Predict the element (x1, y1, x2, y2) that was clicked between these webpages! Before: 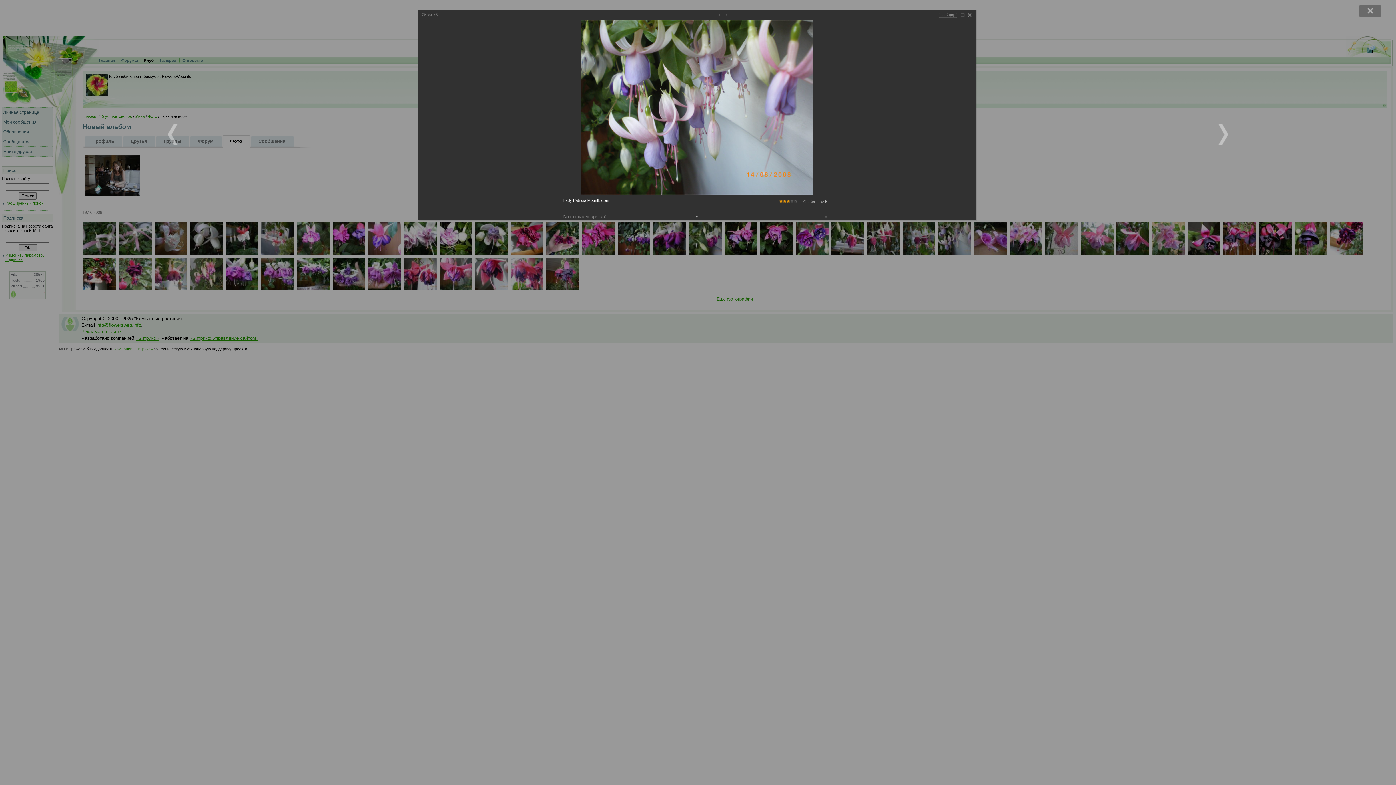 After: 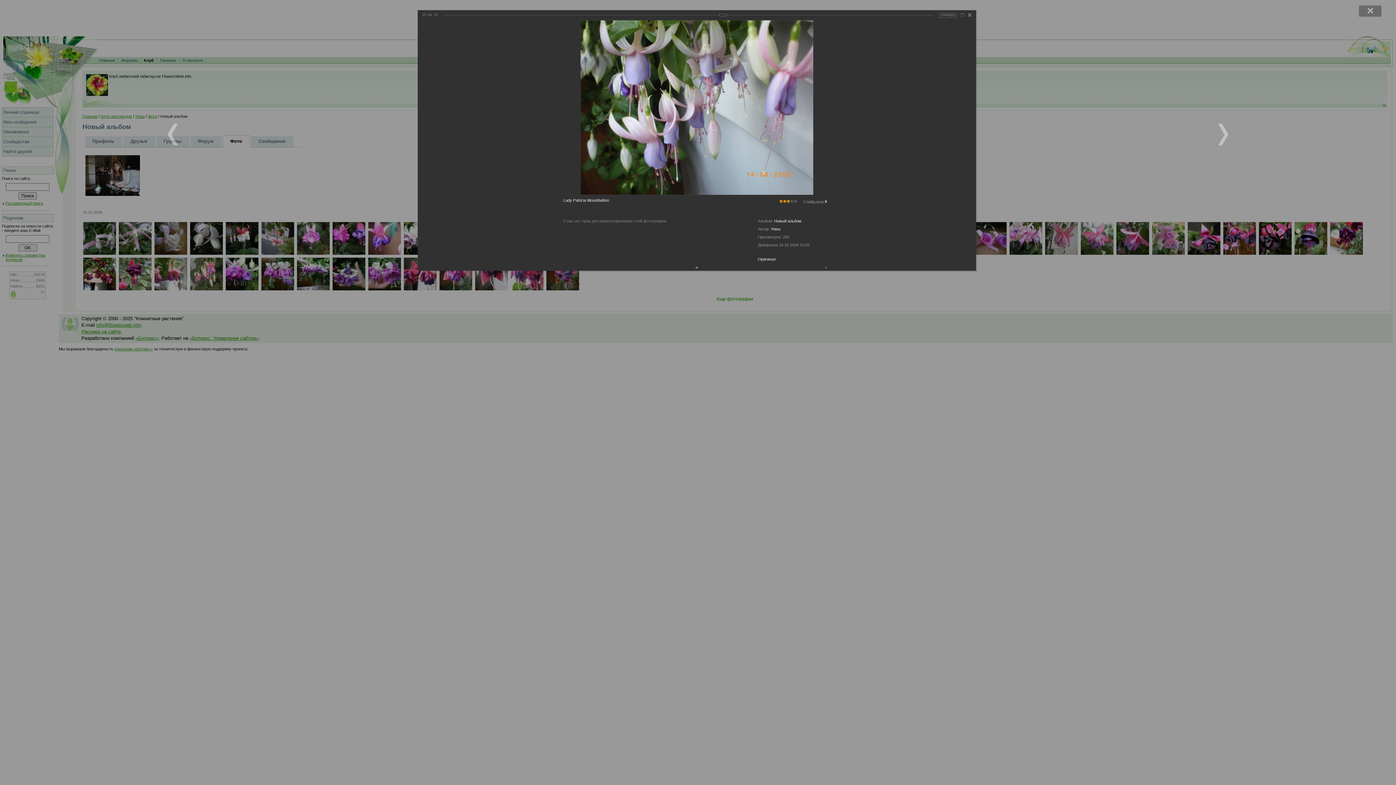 Action: bbox: (563, 214, 606, 218) label: Всего комментариев: 0